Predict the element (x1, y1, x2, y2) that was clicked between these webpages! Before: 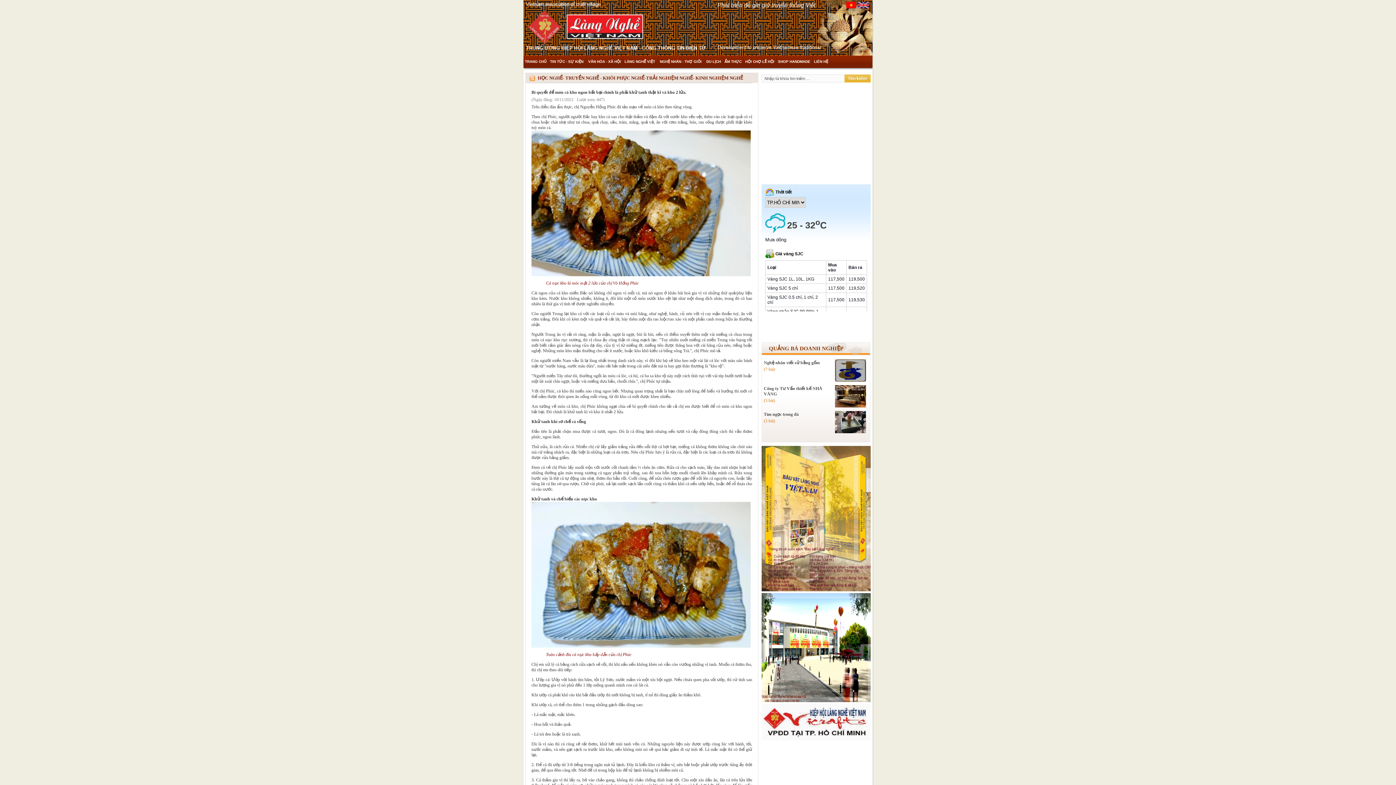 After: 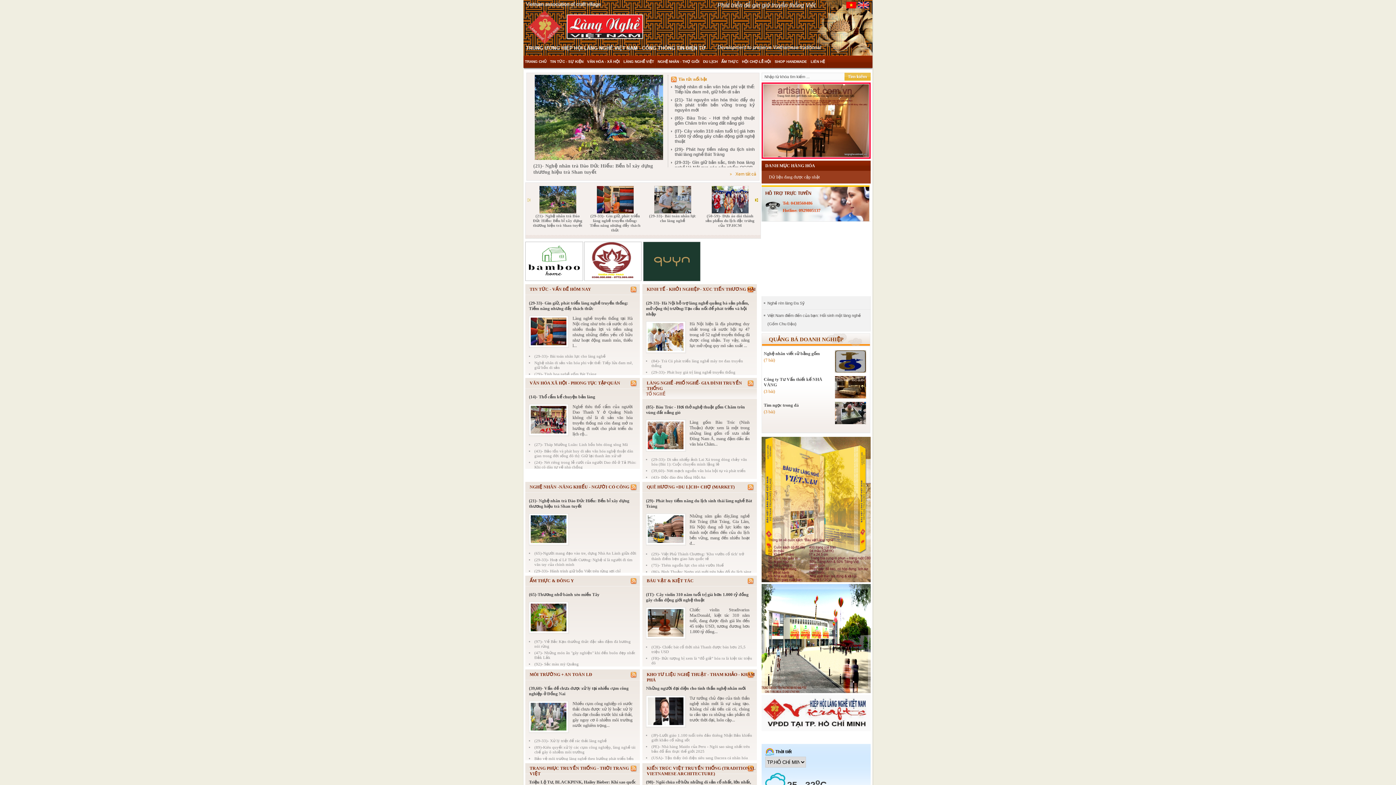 Action: bbox: (846, 3, 856, 9)